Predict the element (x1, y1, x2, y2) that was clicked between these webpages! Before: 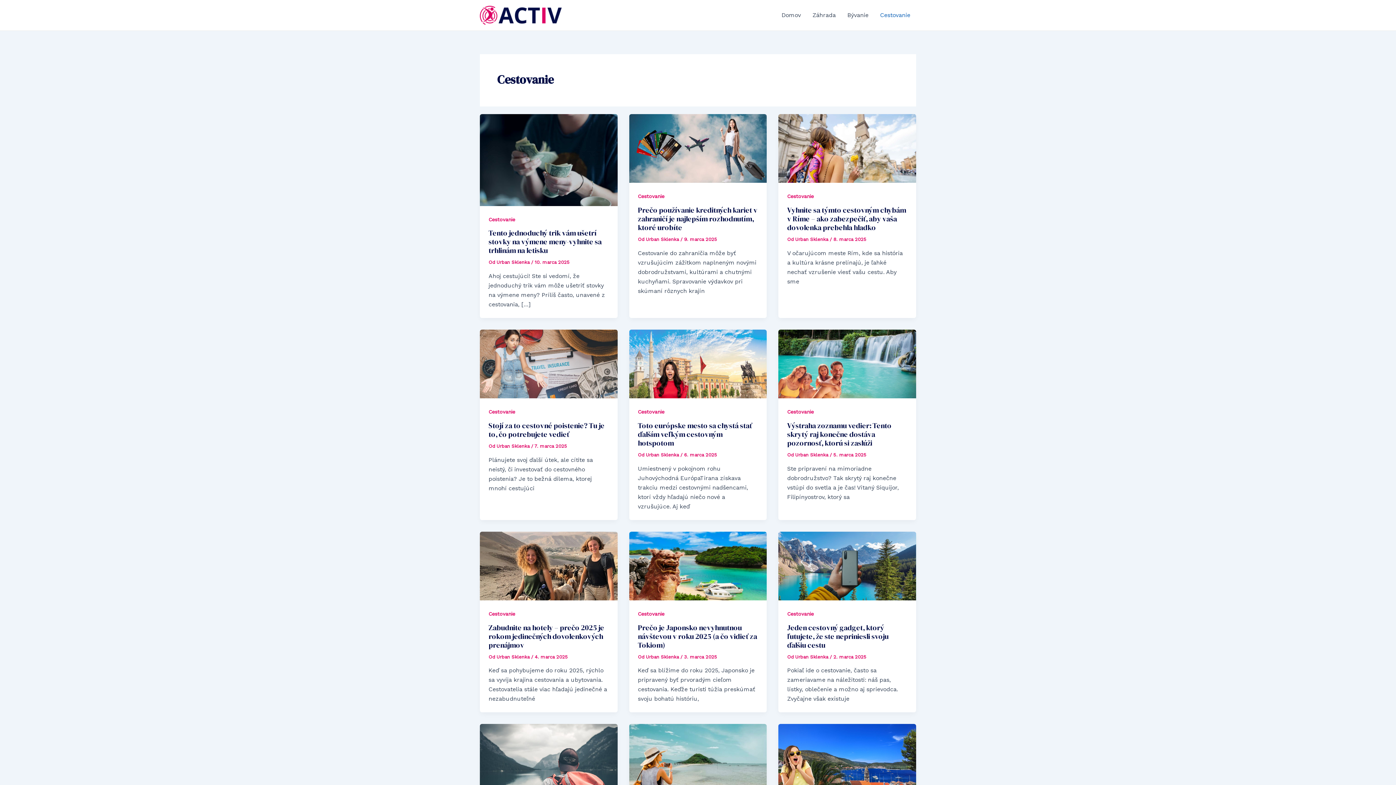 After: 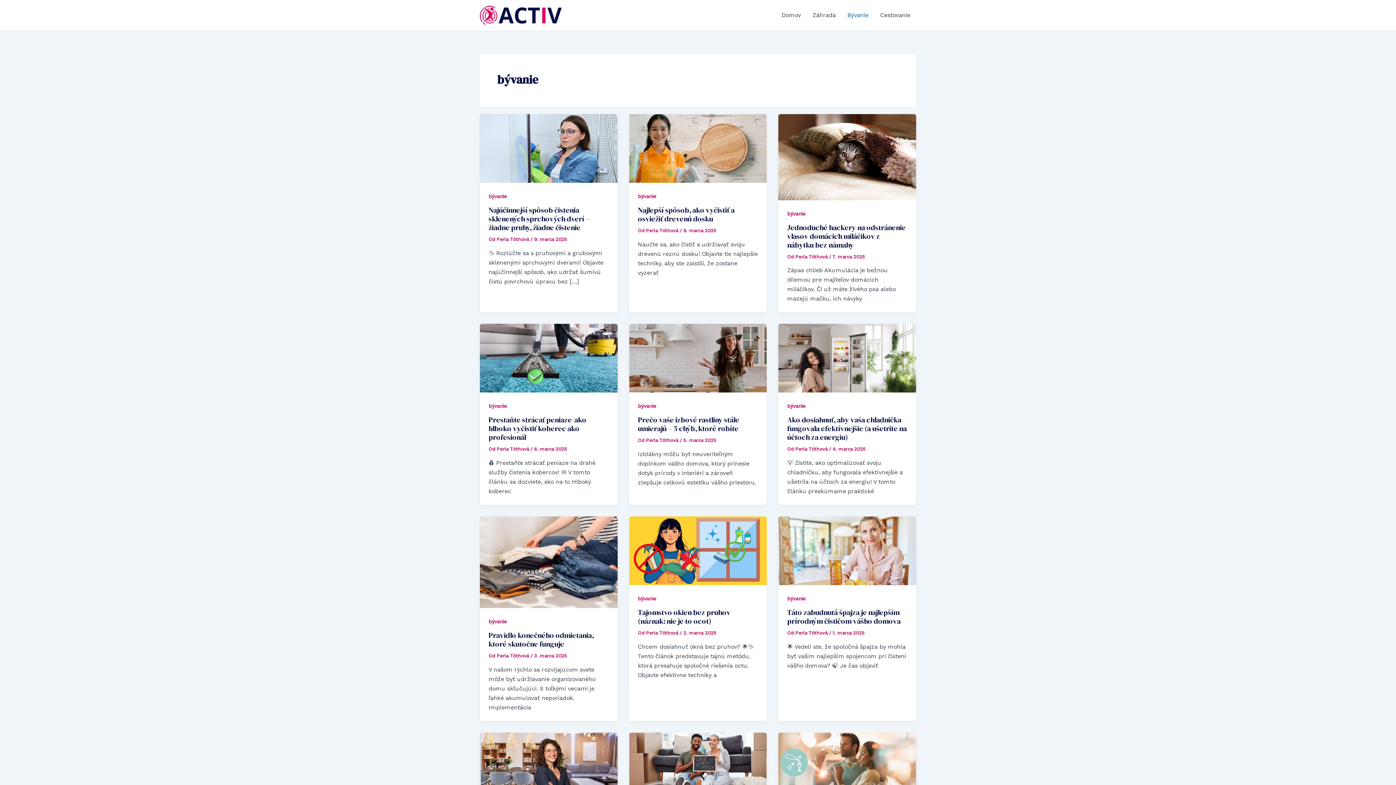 Action: bbox: (841, 0, 874, 29) label: Bývanie